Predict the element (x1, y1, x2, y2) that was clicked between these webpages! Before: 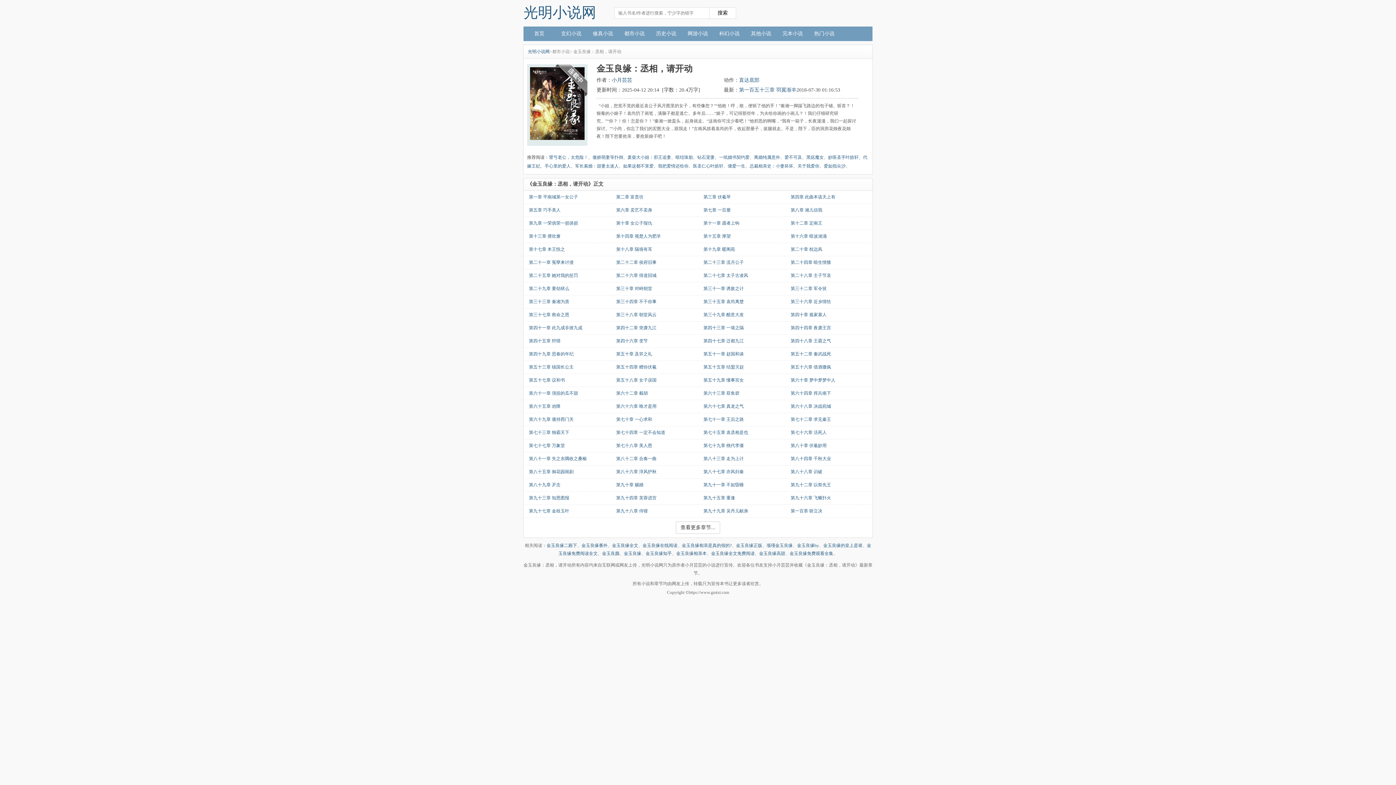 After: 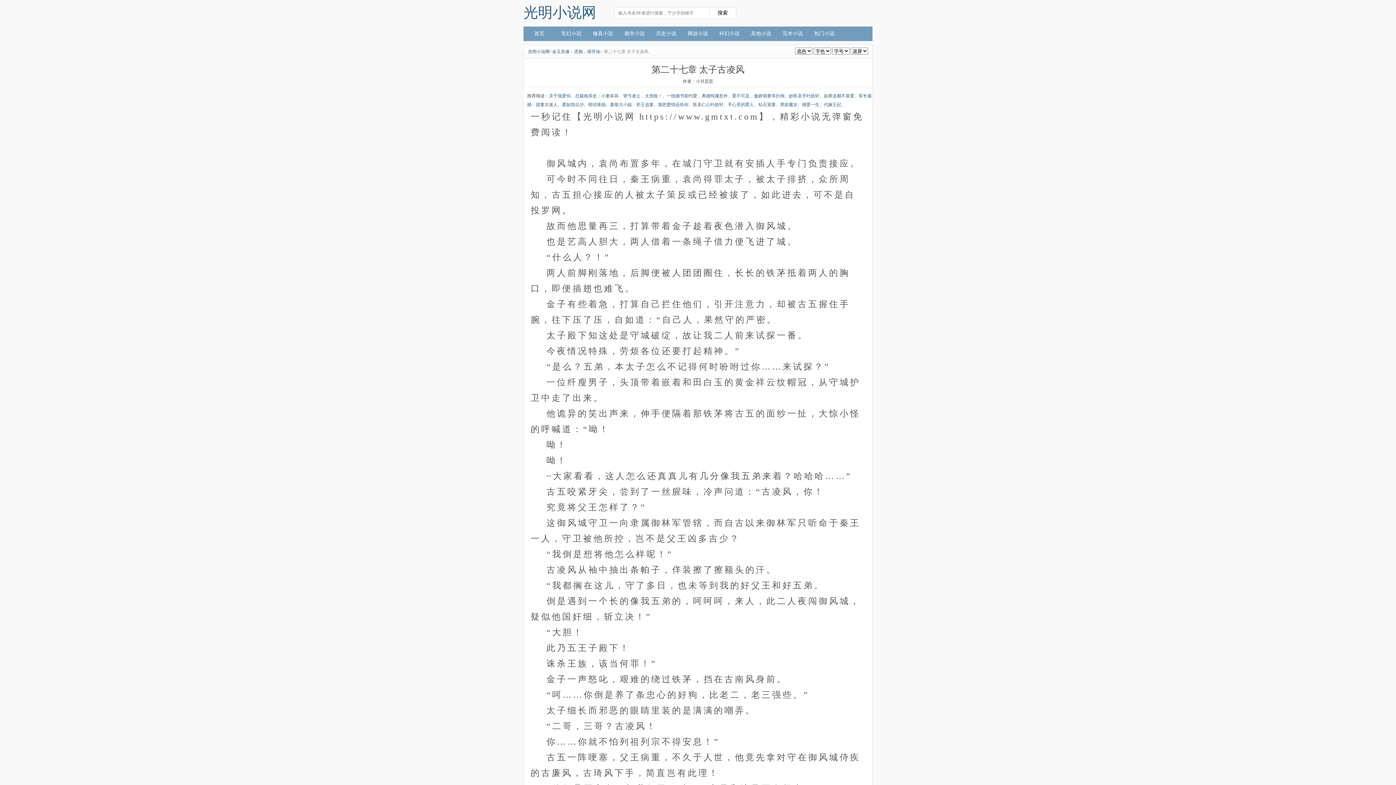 Action: label: 第二十七章 太子古凌风 bbox: (703, 273, 748, 278)